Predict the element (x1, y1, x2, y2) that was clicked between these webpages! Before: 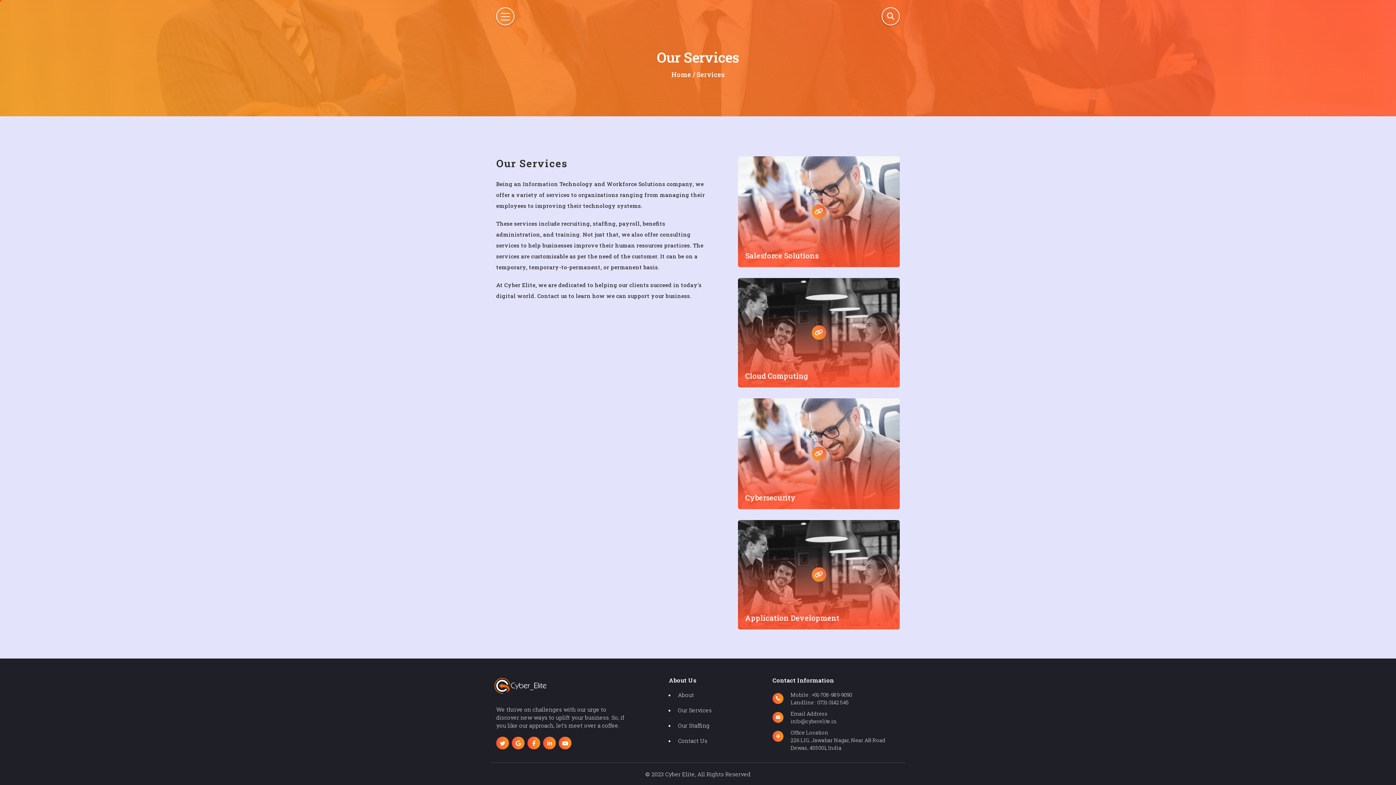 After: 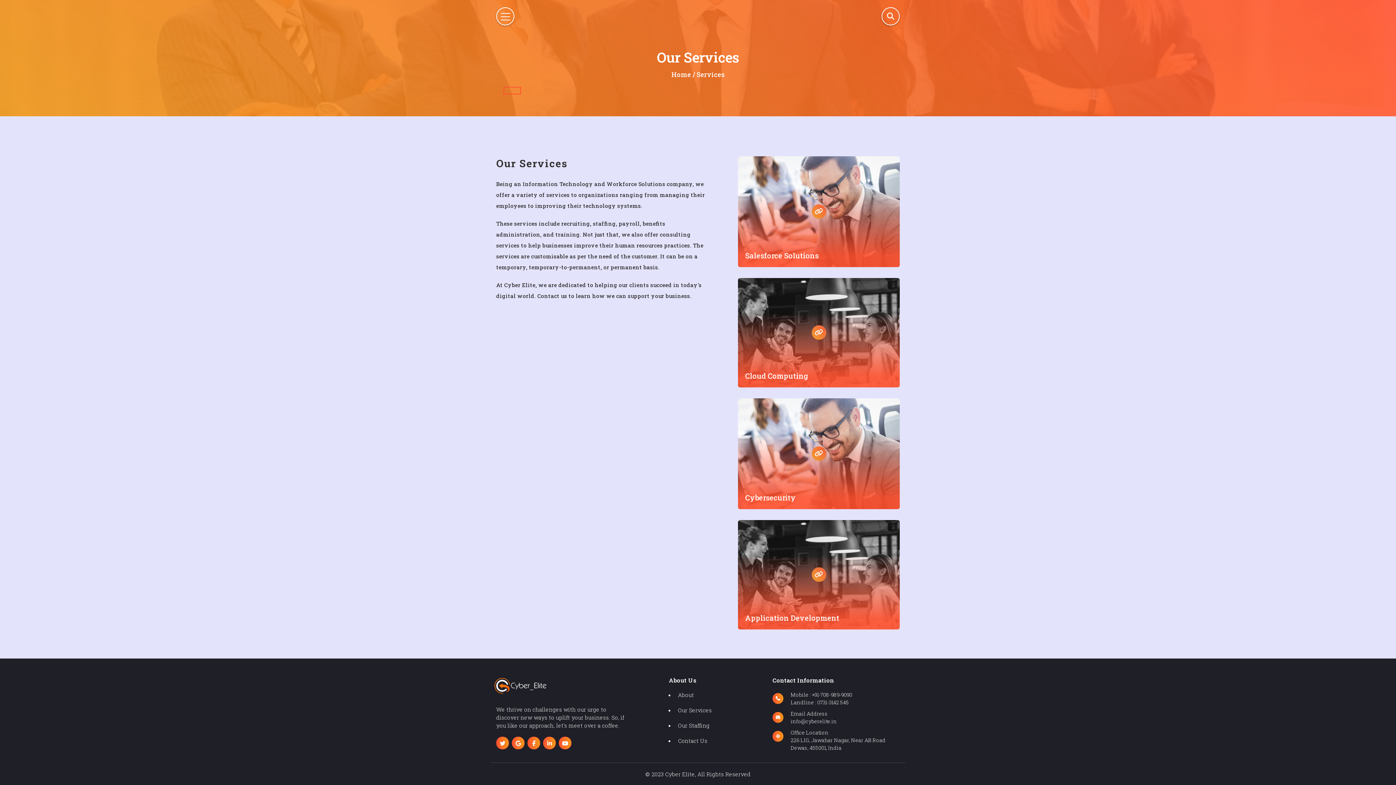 Action: bbox: (503, 86, 521, 94) label: Pages